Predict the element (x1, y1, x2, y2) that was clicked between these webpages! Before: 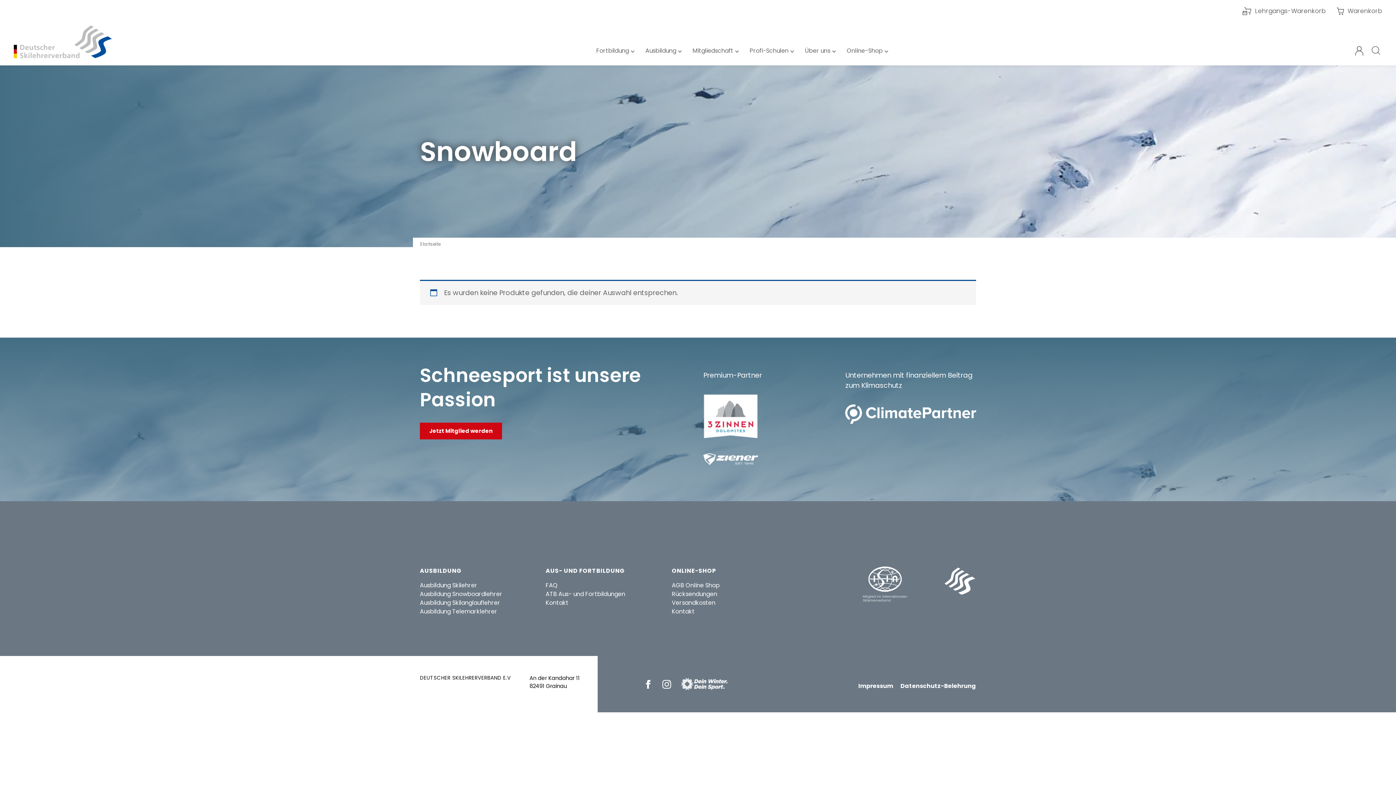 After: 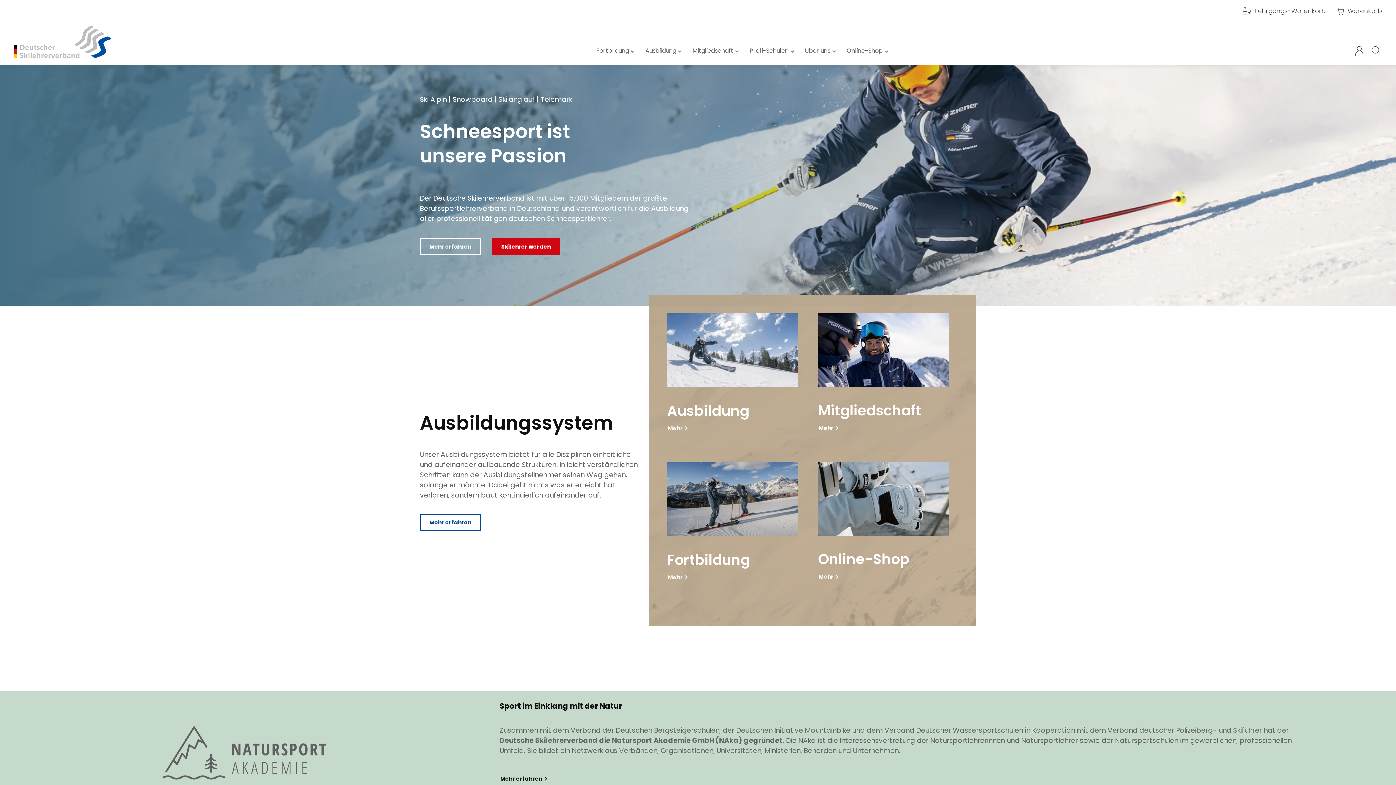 Action: bbox: (420, 241, 440, 247) label: Startseite